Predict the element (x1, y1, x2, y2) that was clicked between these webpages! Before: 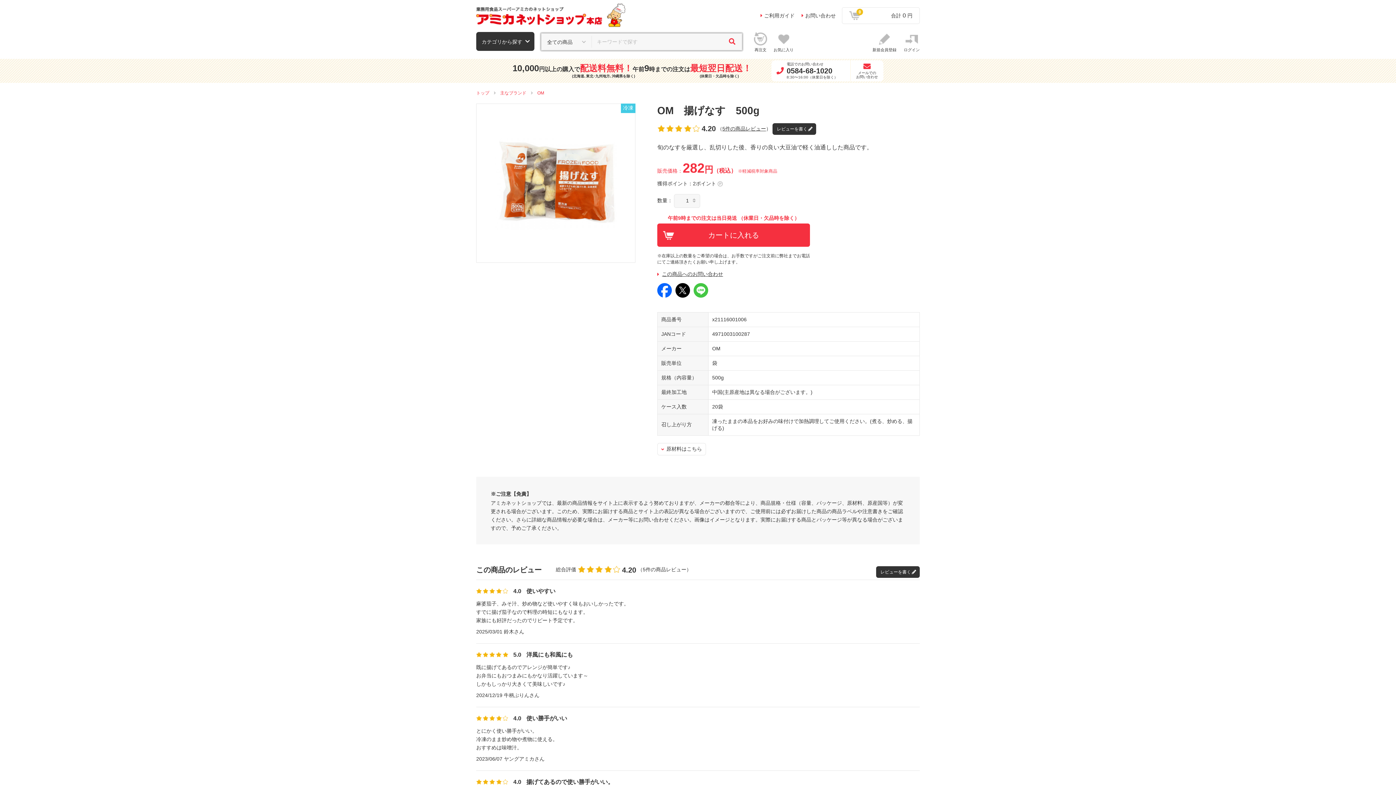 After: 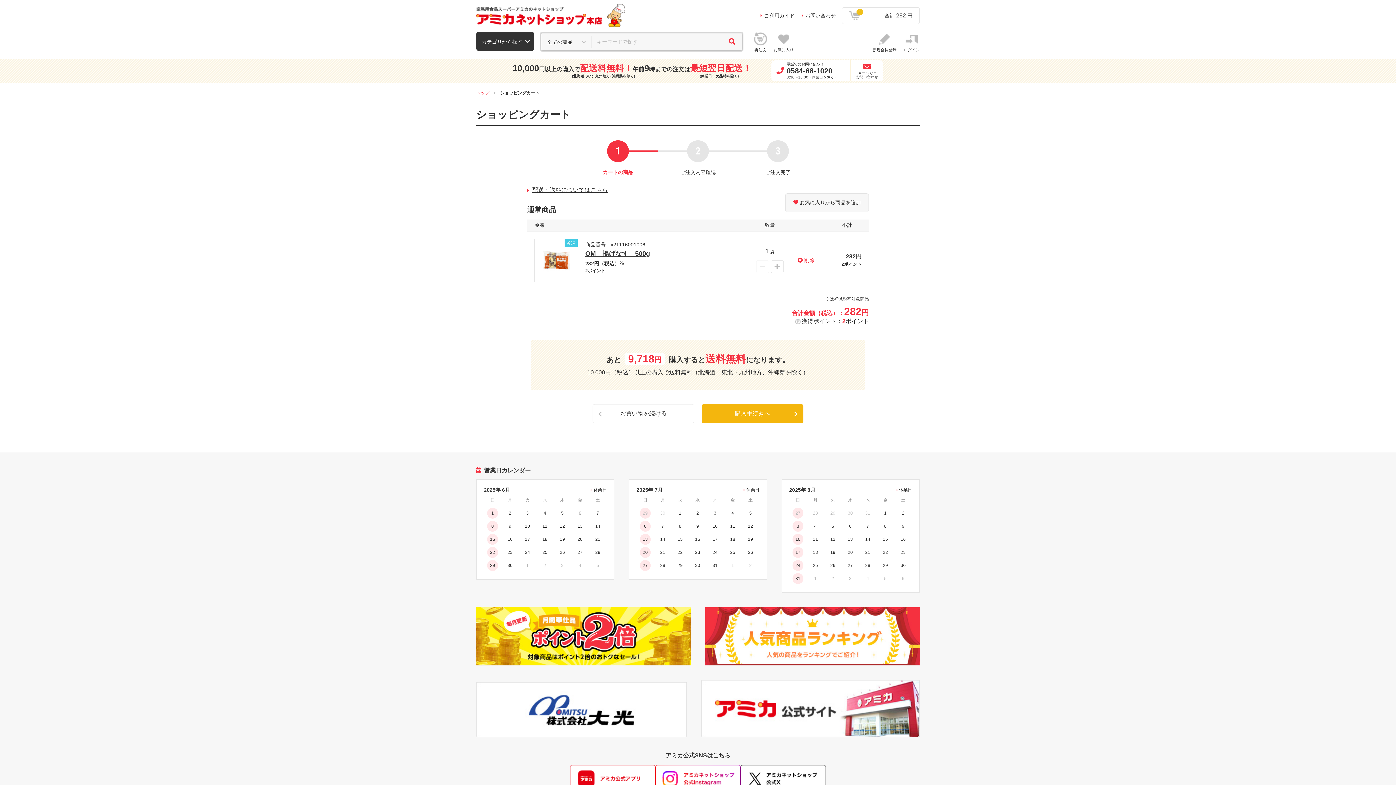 Action: label: カートに入れる bbox: (657, 223, 810, 247)